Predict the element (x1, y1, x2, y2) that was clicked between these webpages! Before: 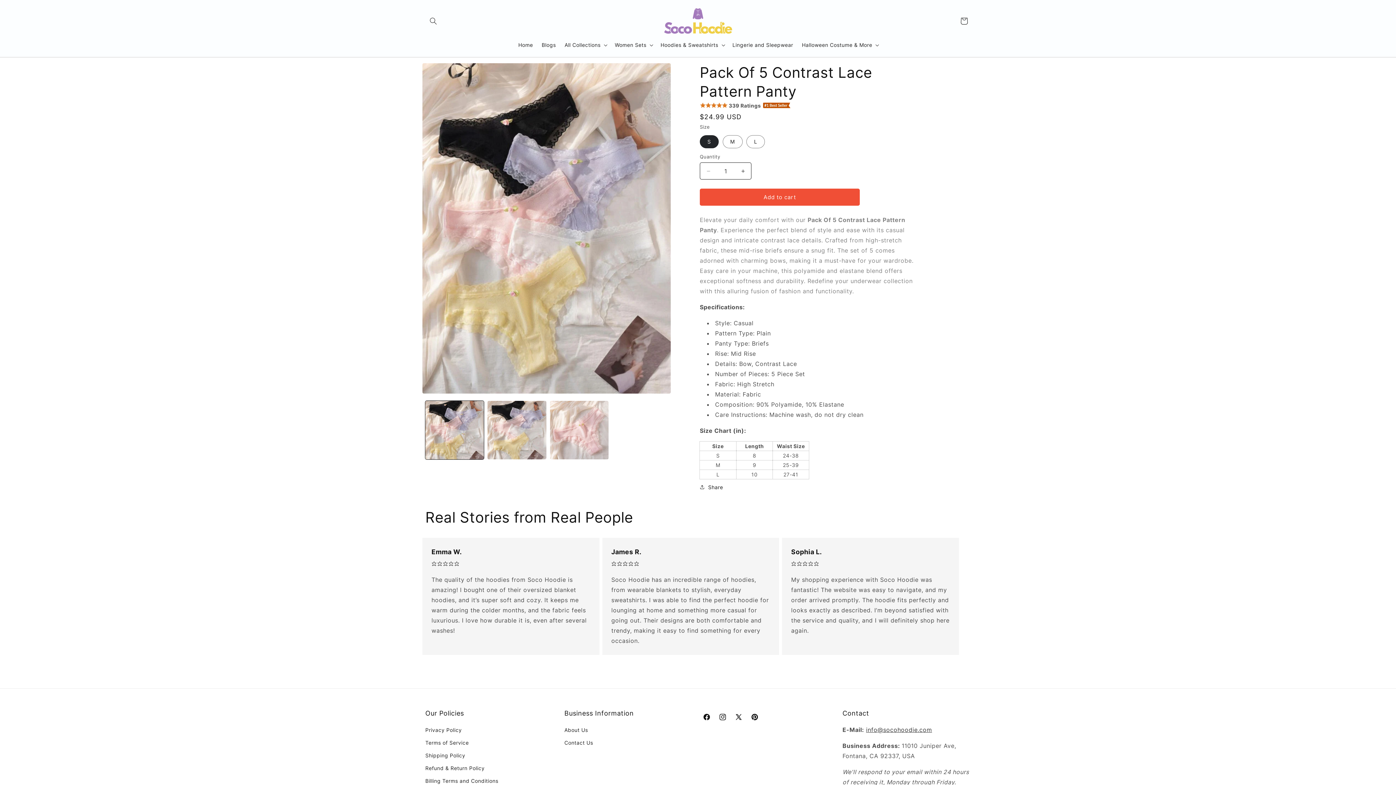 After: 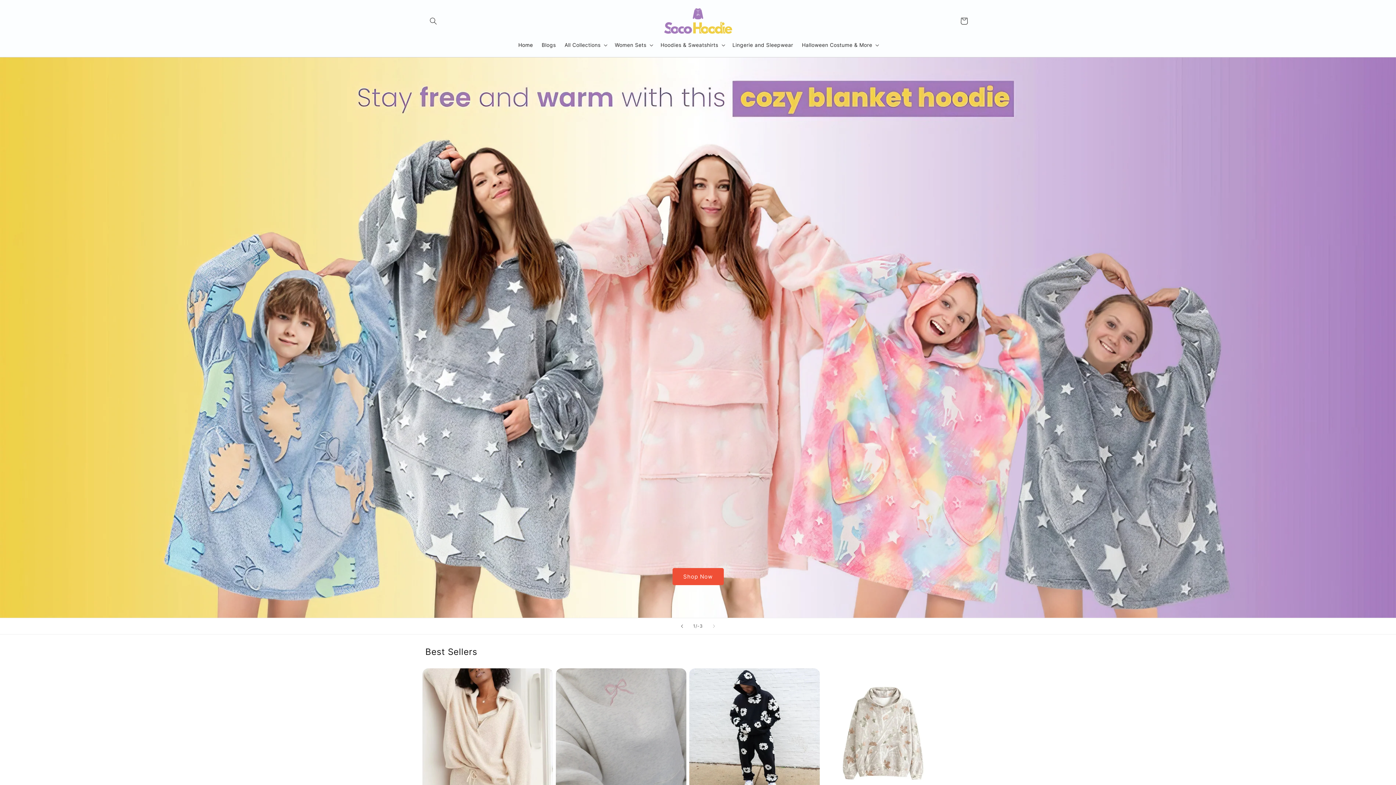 Action: bbox: (660, 4, 735, 37)